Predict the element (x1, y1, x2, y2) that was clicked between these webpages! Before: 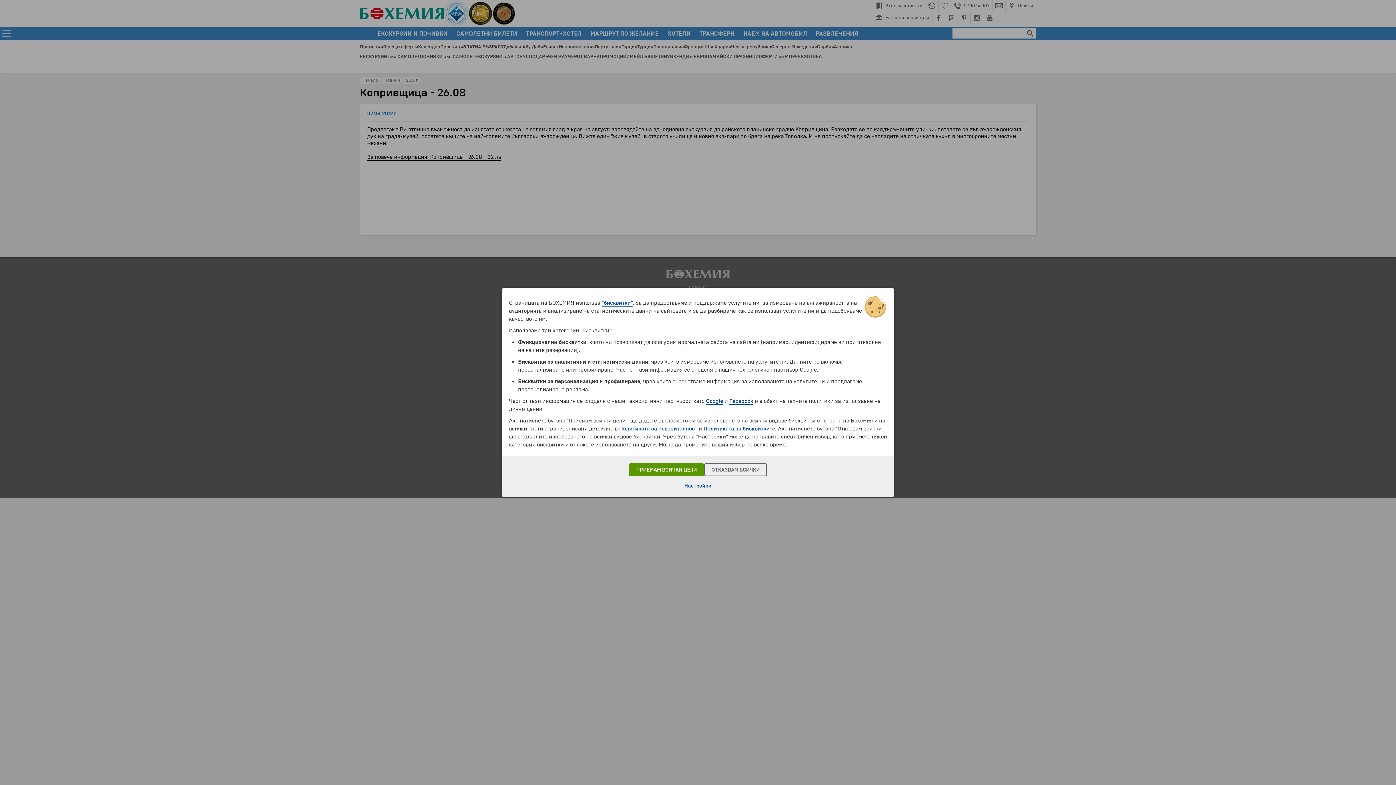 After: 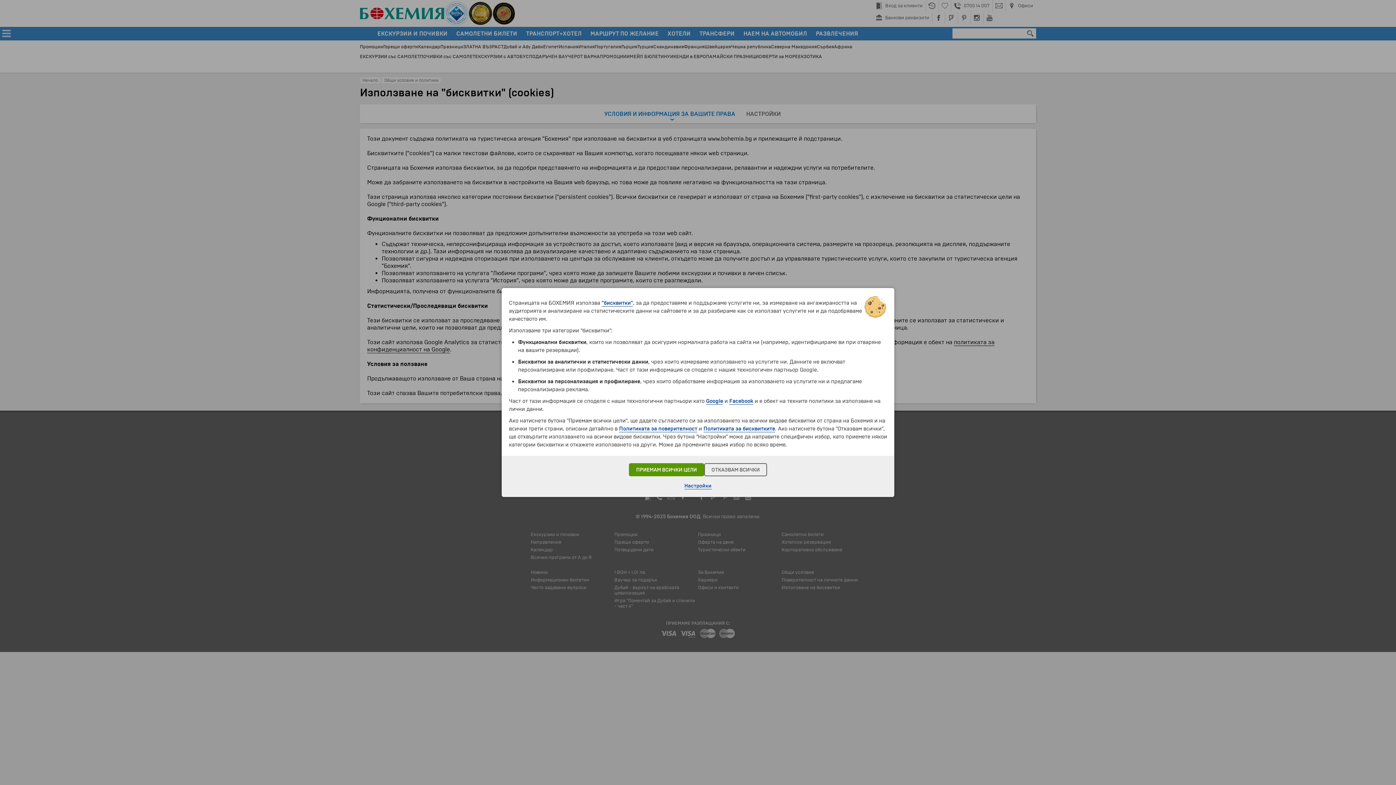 Action: bbox: (703, 425, 775, 432) label: Политиката за бисквитките